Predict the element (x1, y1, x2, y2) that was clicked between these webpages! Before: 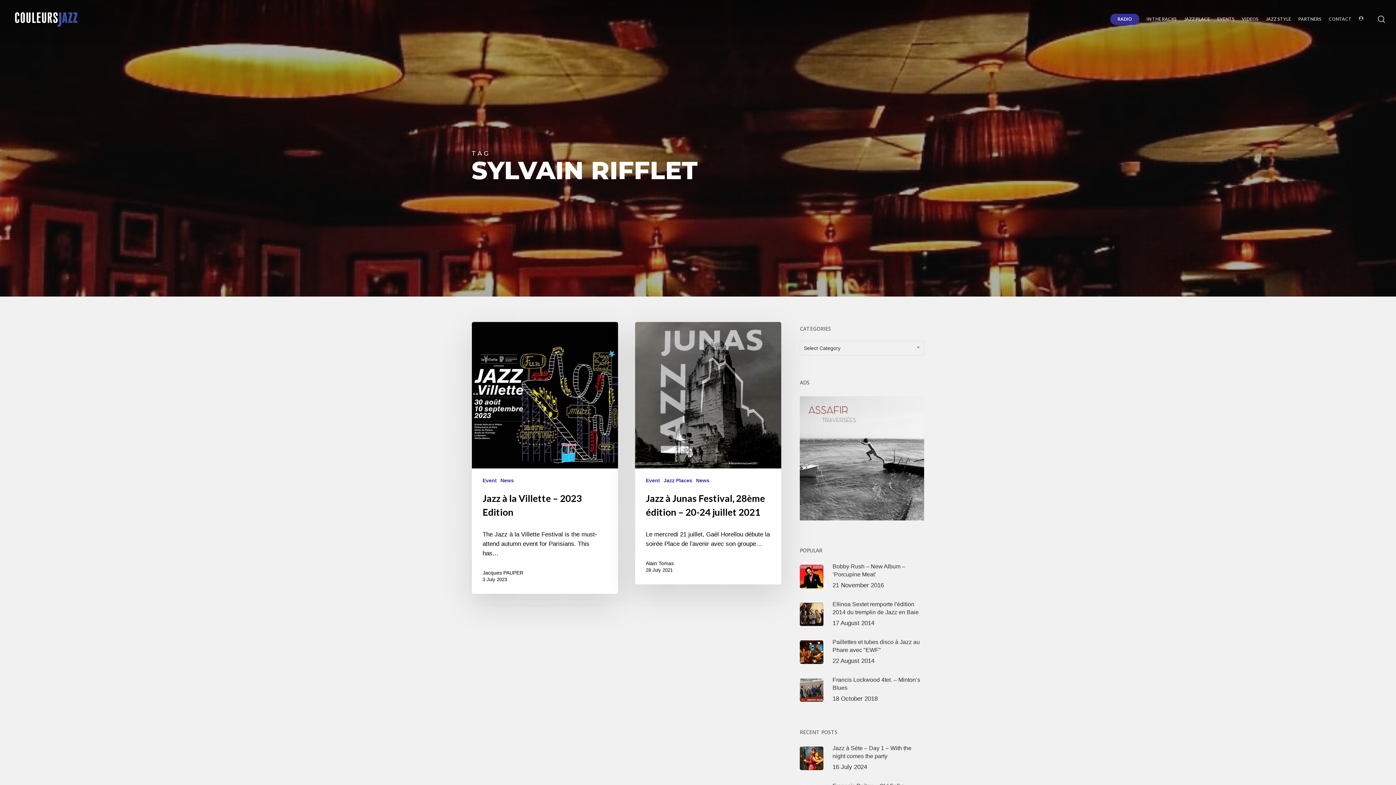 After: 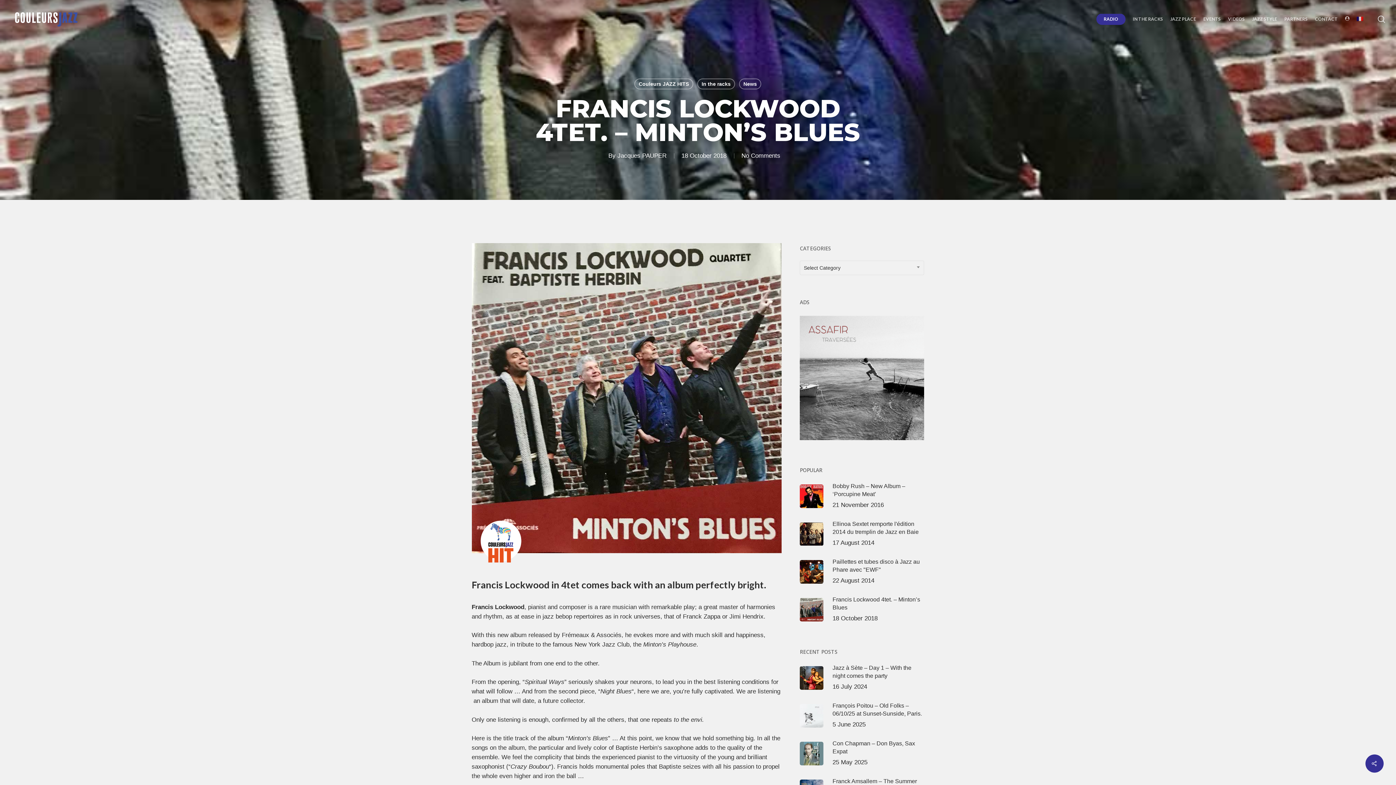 Action: label: Francis Lockwood 4tet. – Minton’s Blues
18 October 2018 bbox: (800, 676, 924, 704)